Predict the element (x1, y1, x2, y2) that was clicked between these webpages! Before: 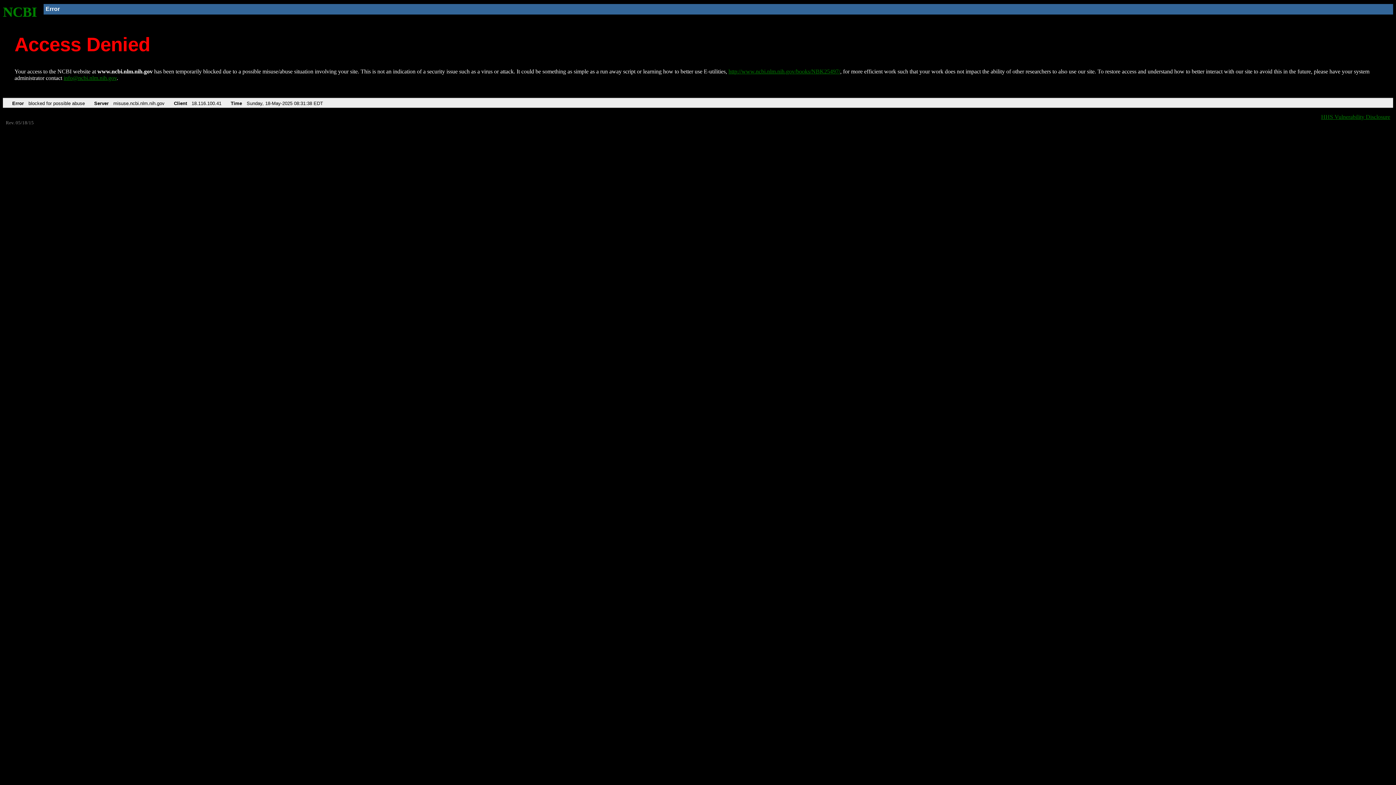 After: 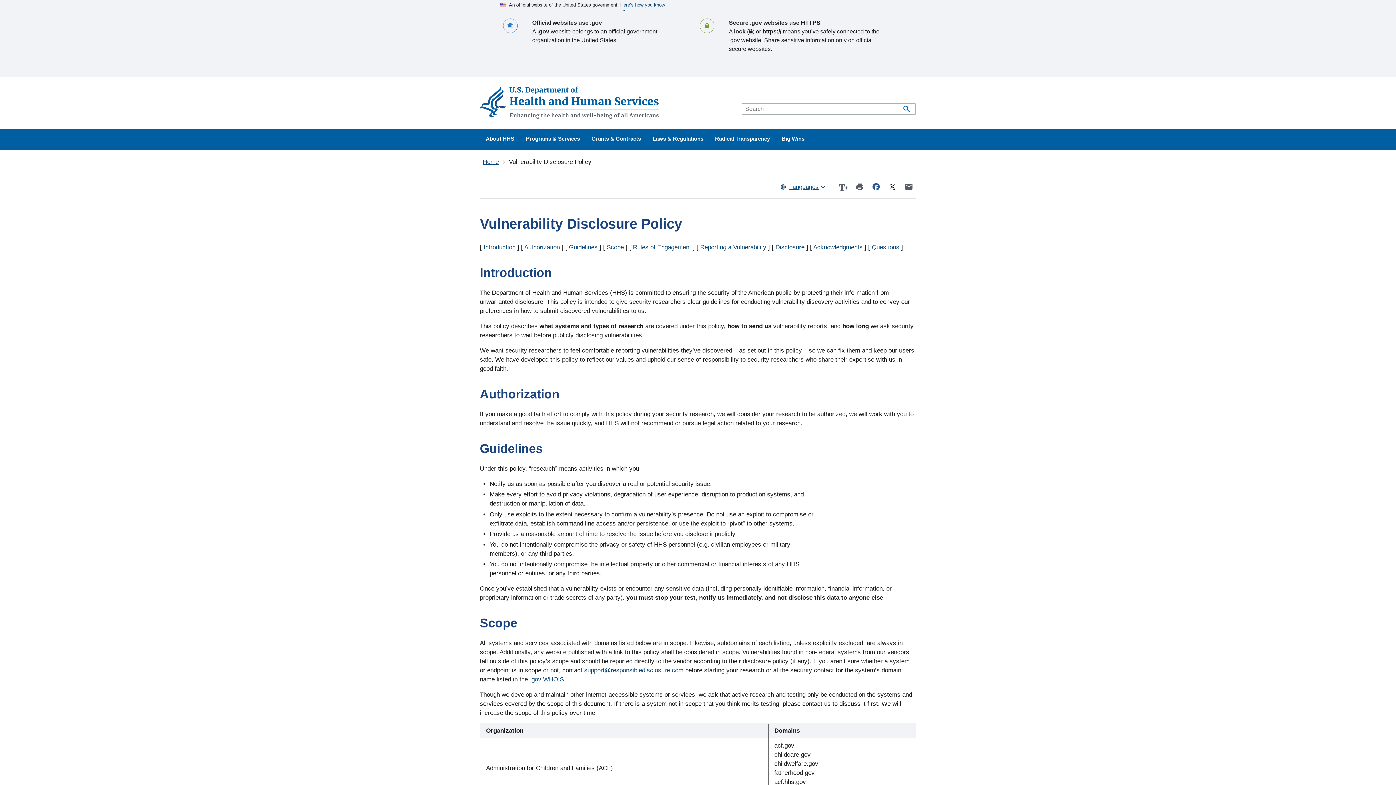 Action: bbox: (1321, 113, 1390, 119) label: HHS Vulnerability Disclosure